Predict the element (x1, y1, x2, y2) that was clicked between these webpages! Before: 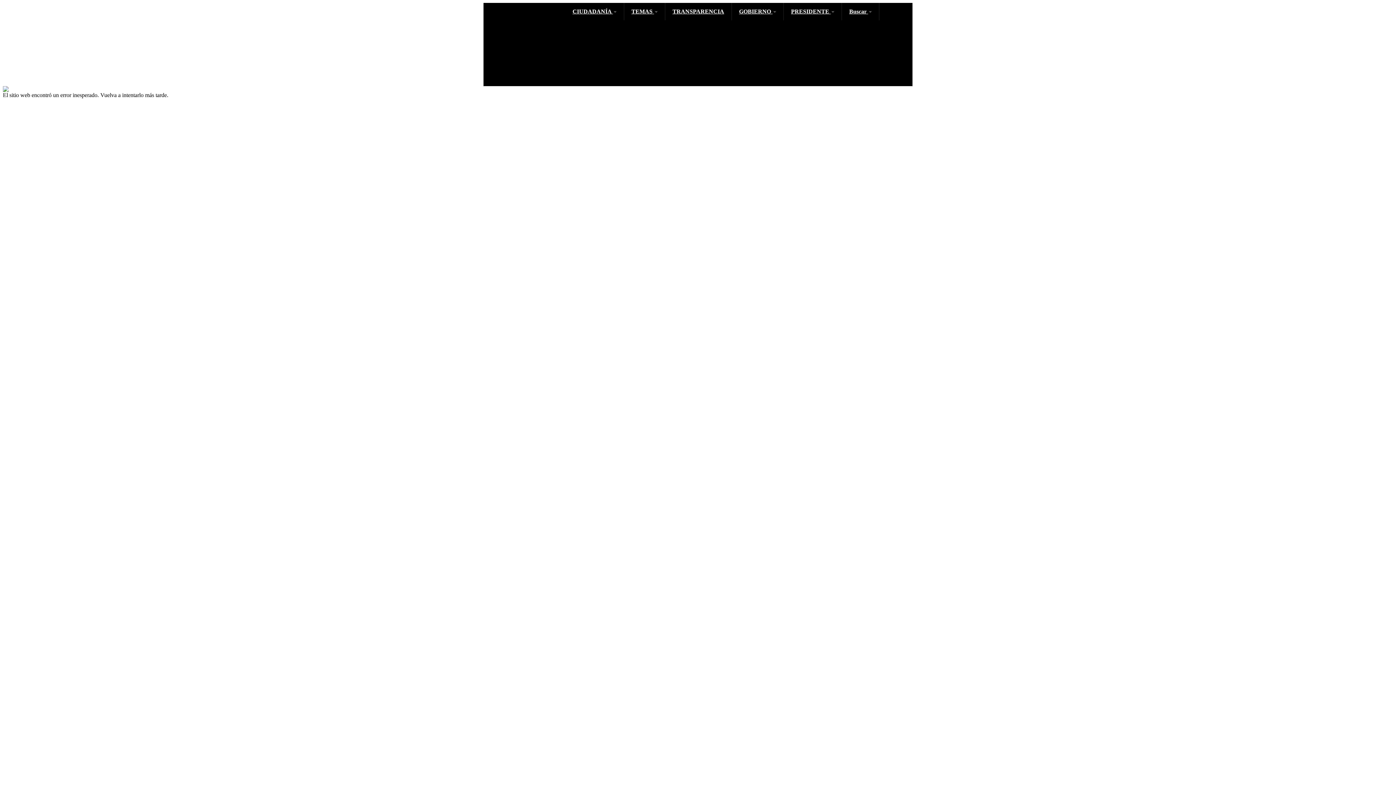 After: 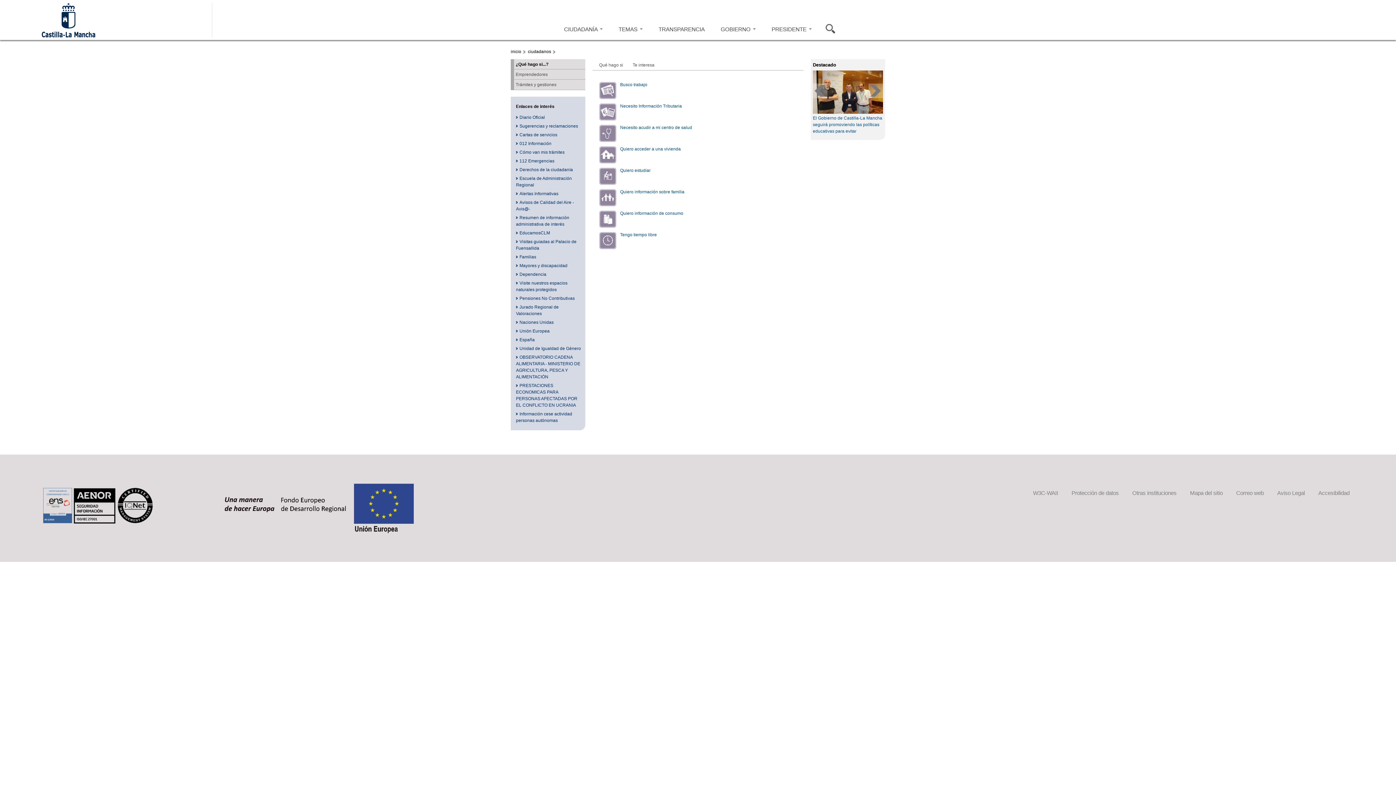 Action: bbox: (565, 2, 624, 20) label: CIUDADANÍA 